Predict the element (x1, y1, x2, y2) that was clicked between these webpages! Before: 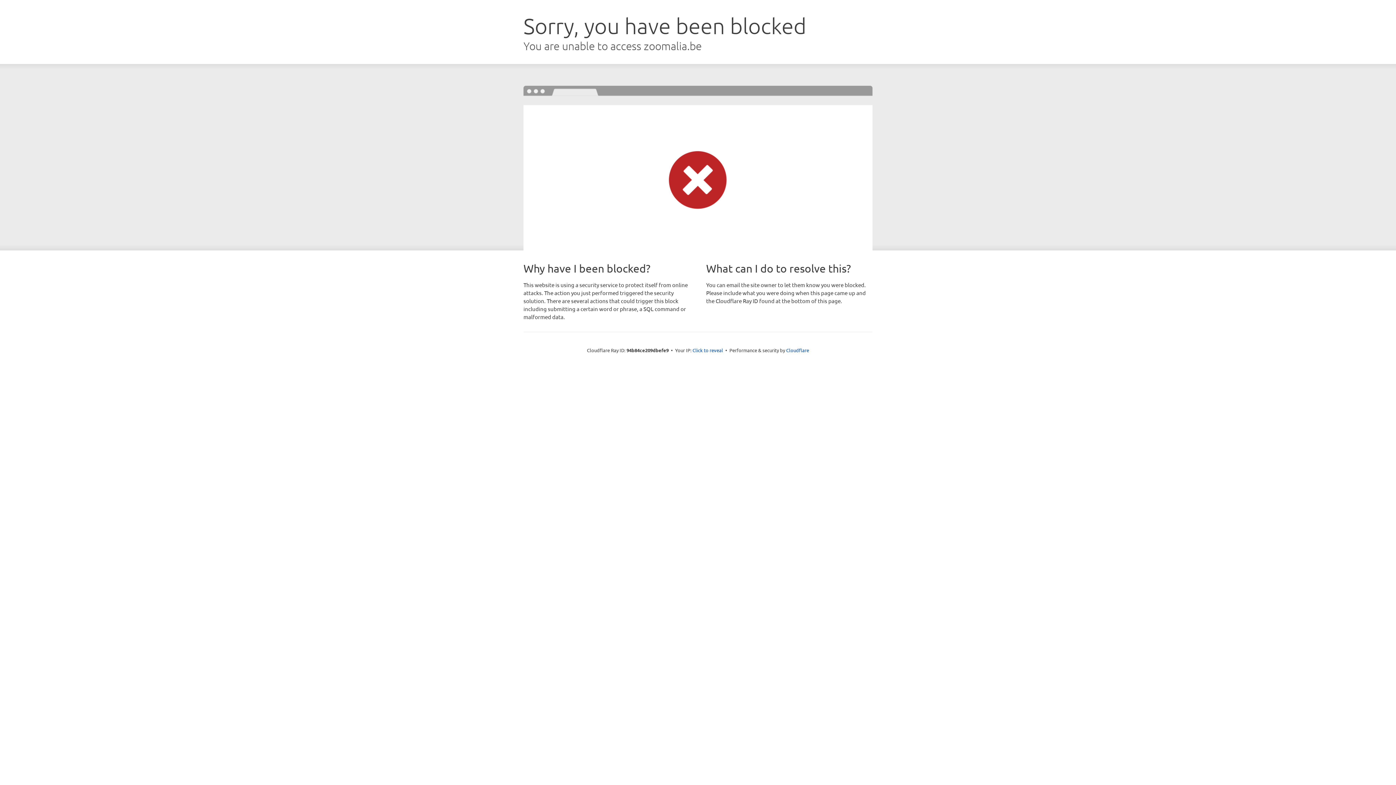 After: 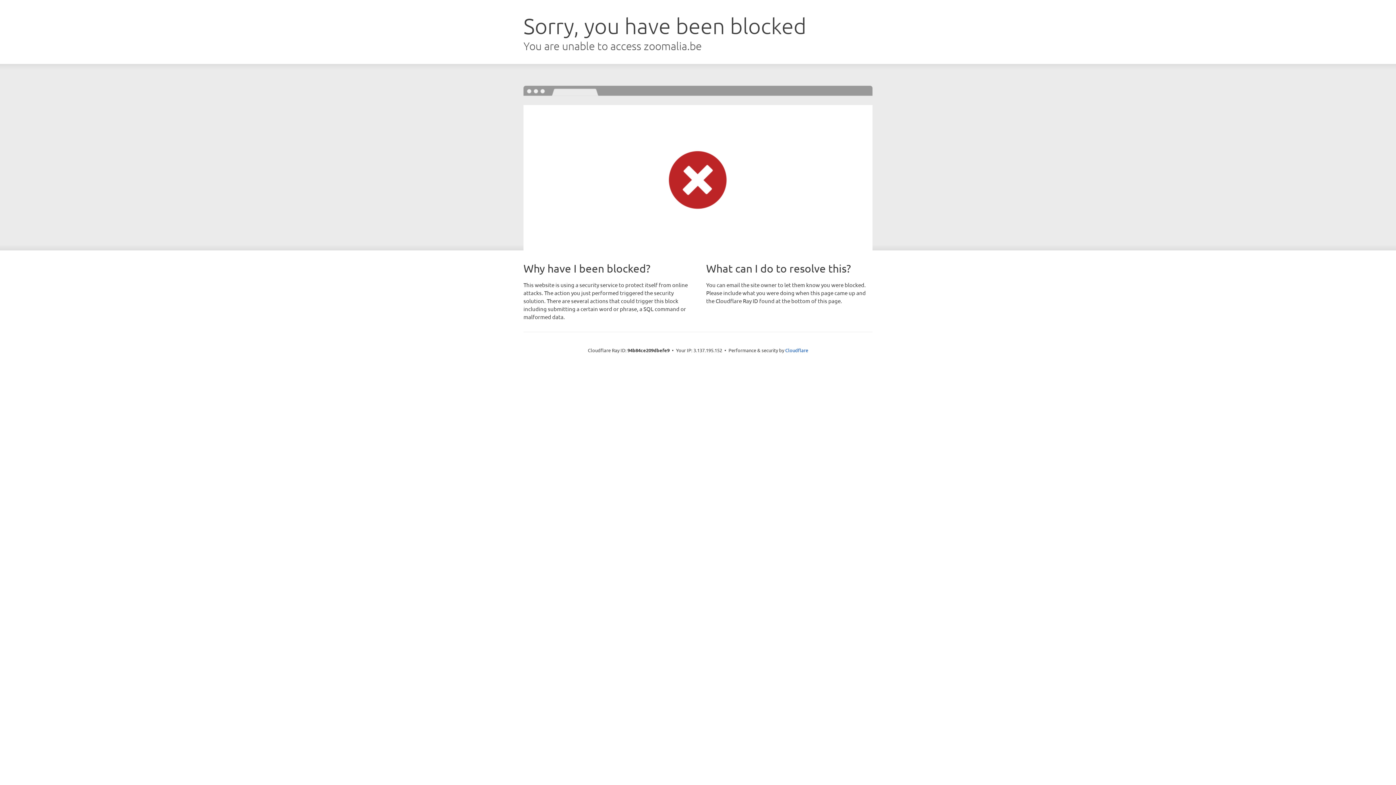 Action: label: Click to reveal bbox: (692, 346, 723, 353)